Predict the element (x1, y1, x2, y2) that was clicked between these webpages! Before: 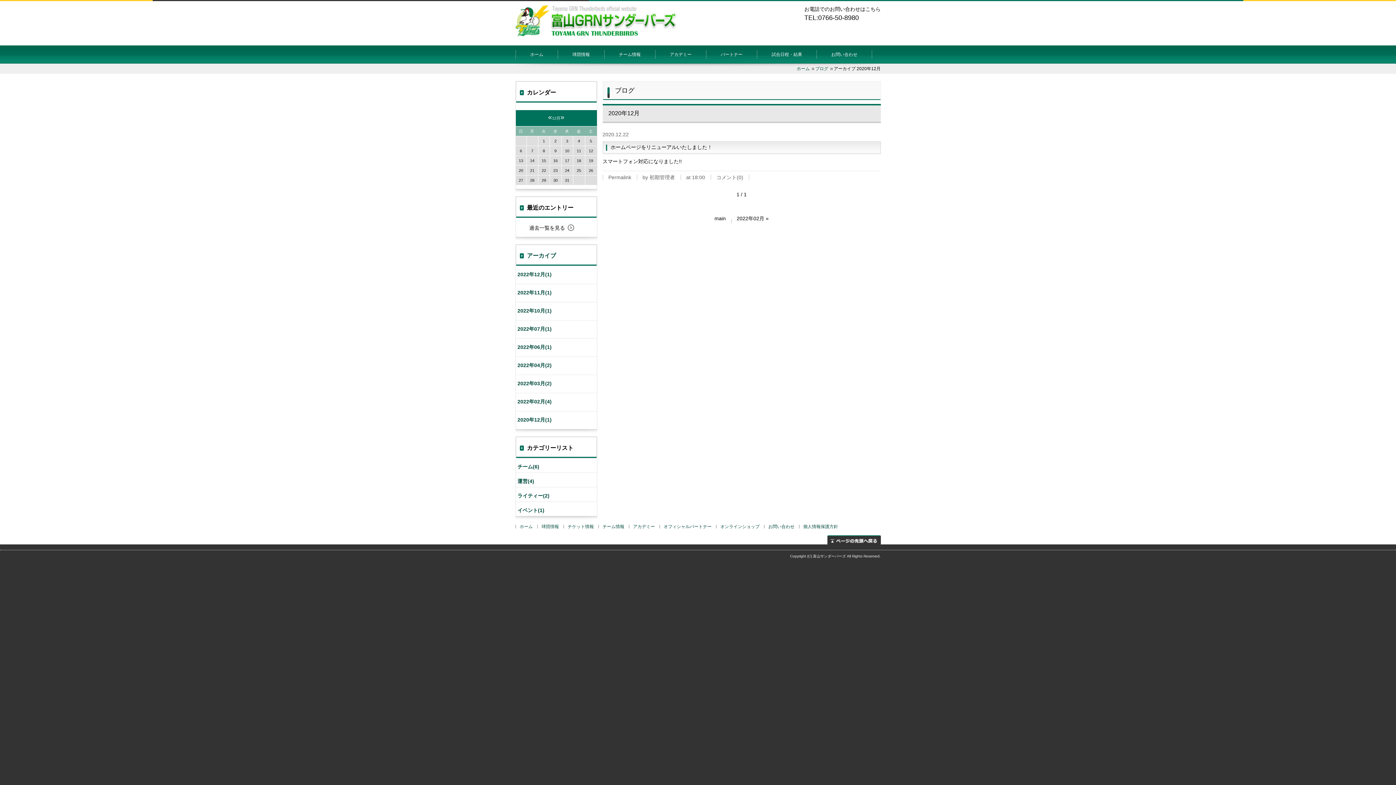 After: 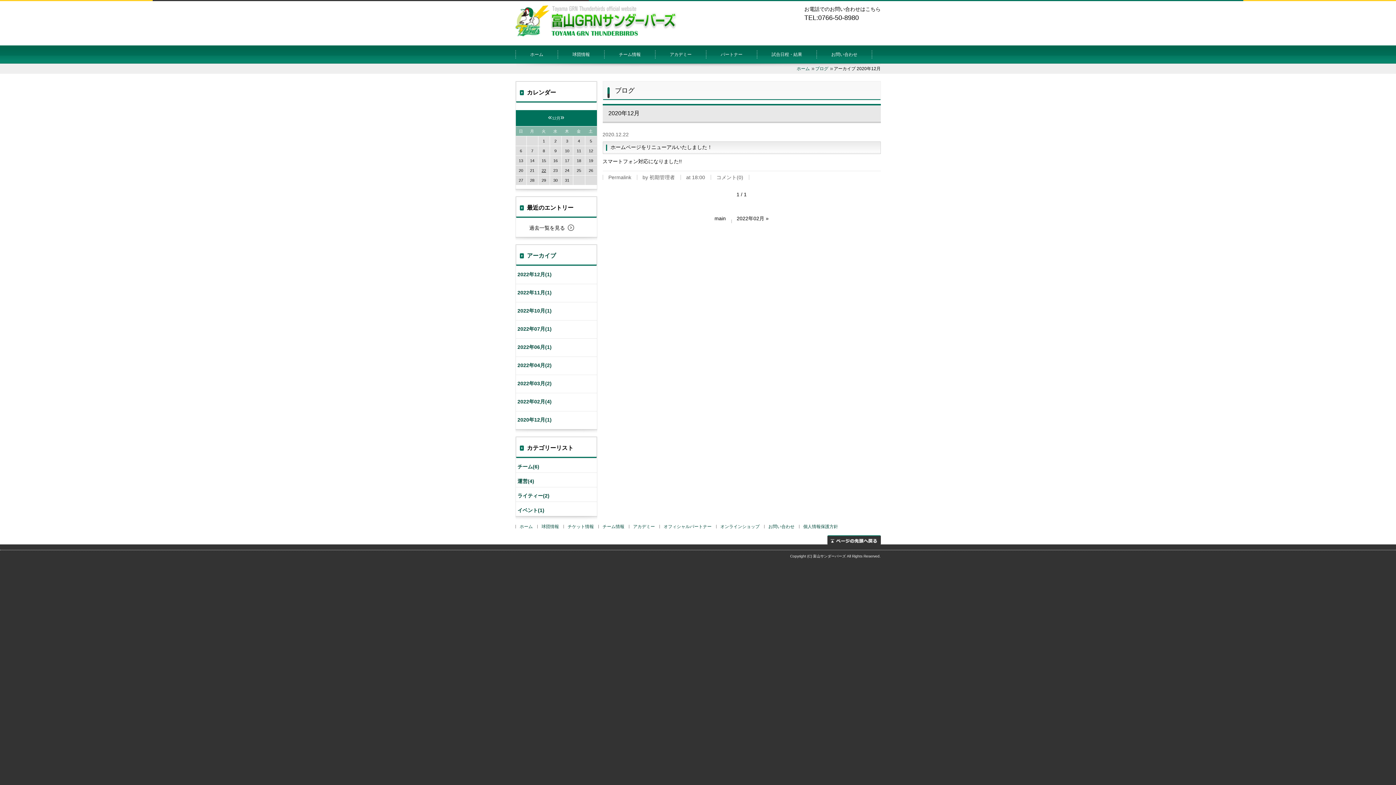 Action: bbox: (541, 168, 546, 172) label: 22